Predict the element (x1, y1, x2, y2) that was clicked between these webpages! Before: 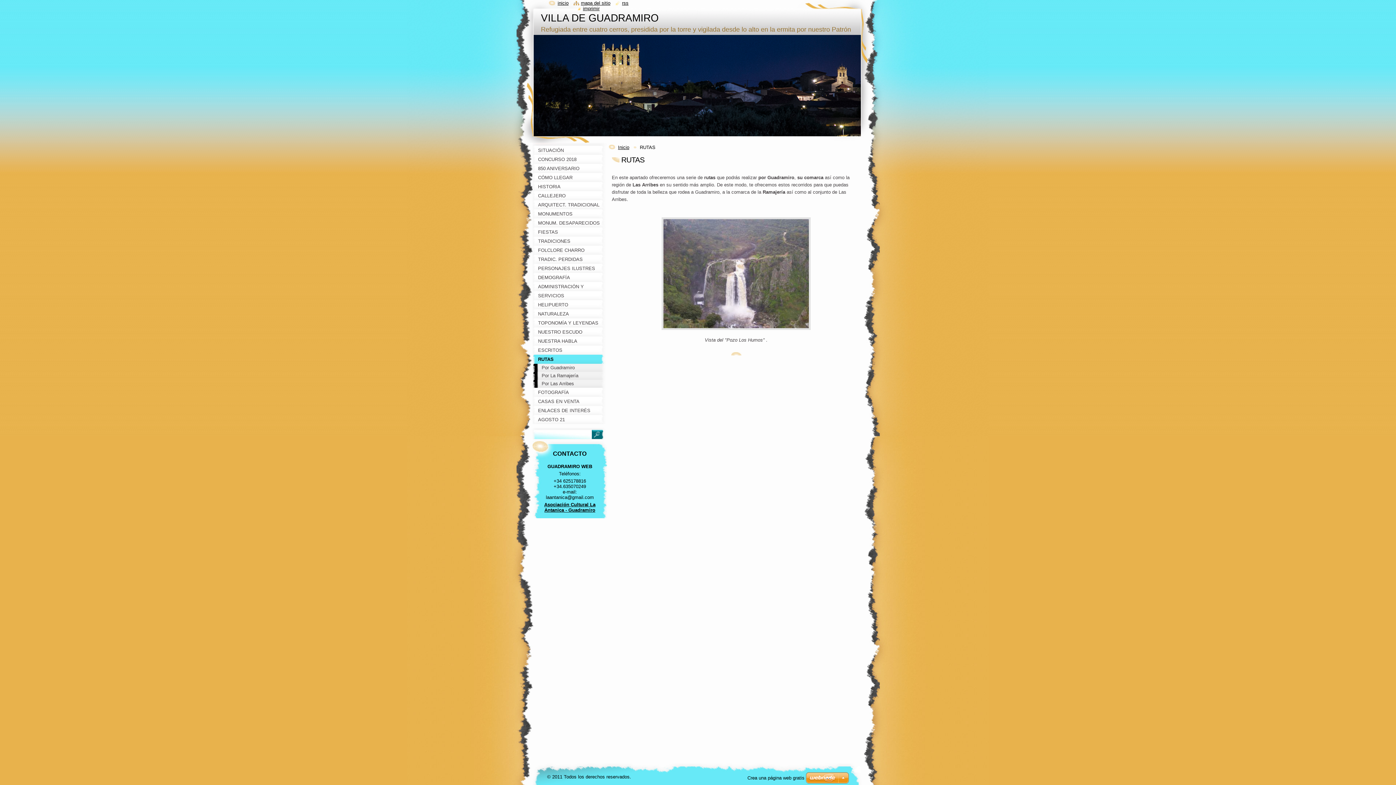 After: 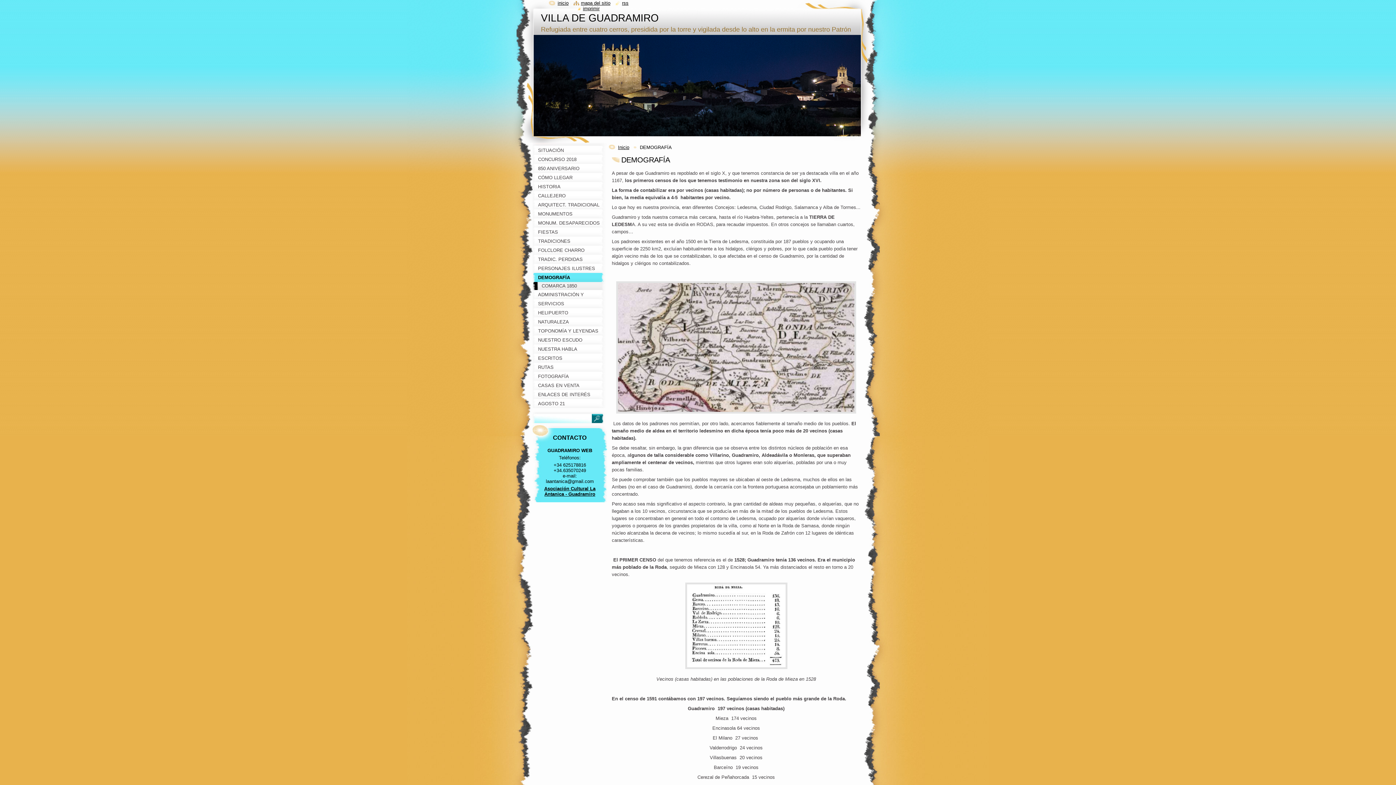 Action: label: DEMOGRAFÍA bbox: (532, 273, 607, 282)